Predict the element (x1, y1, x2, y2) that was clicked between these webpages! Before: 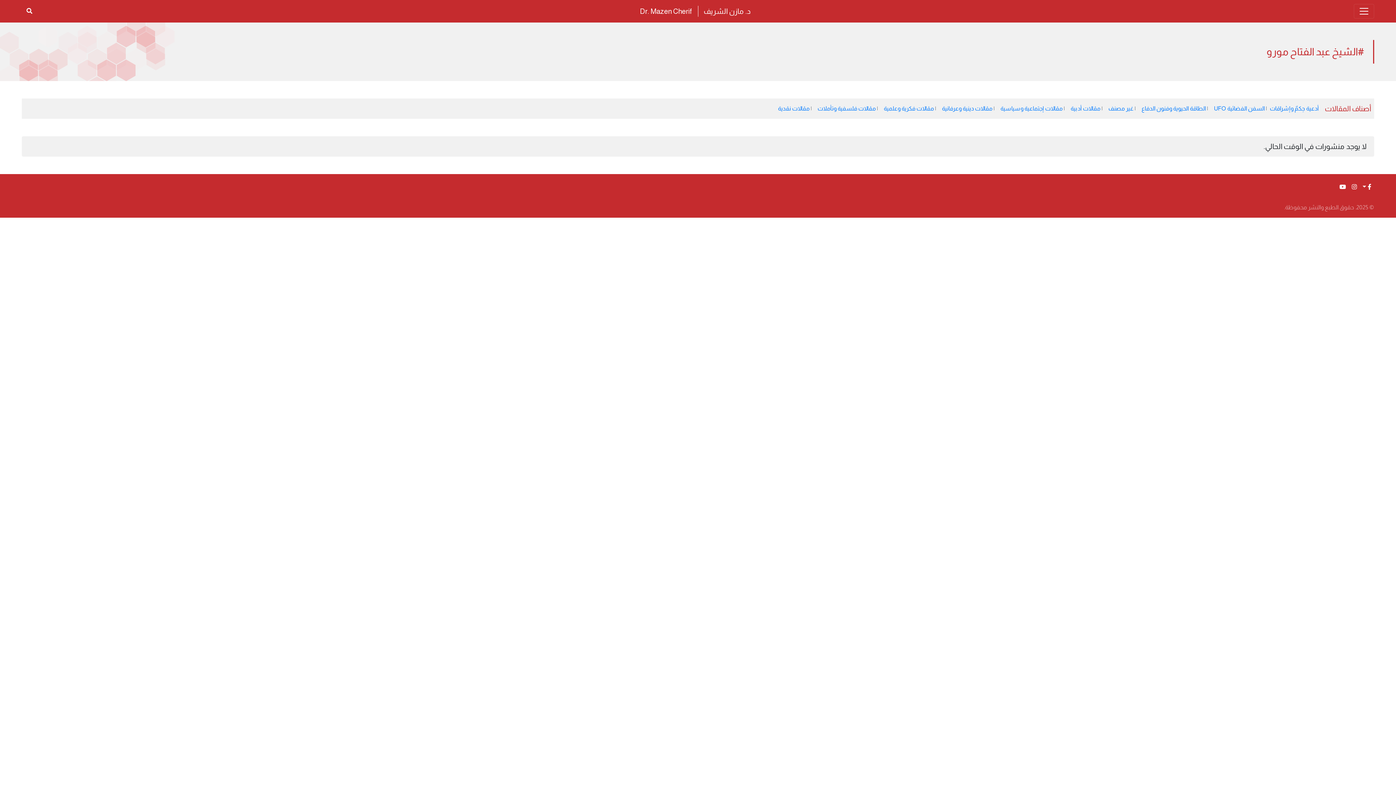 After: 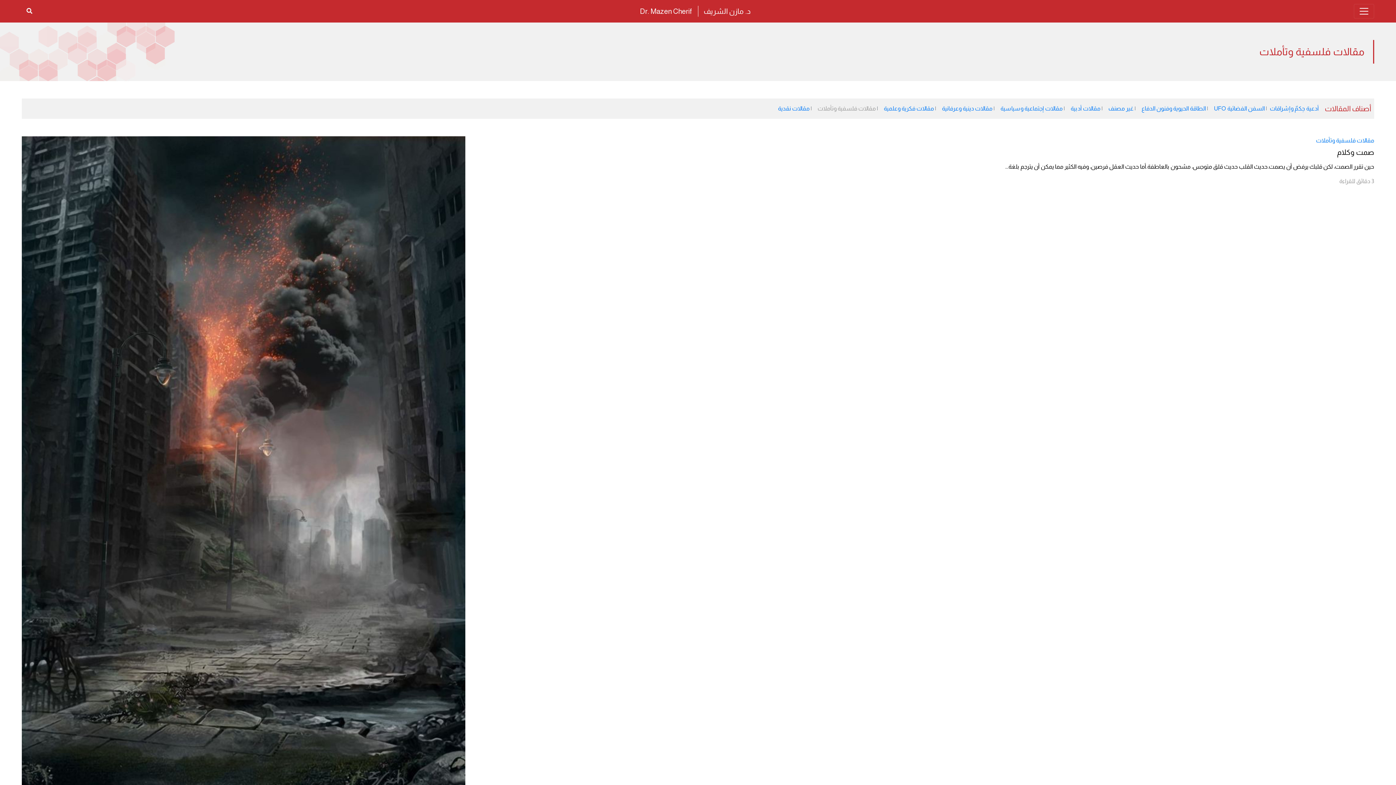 Action: label: مقالات فلسفية وتأملات bbox: (817, 105, 876, 111)